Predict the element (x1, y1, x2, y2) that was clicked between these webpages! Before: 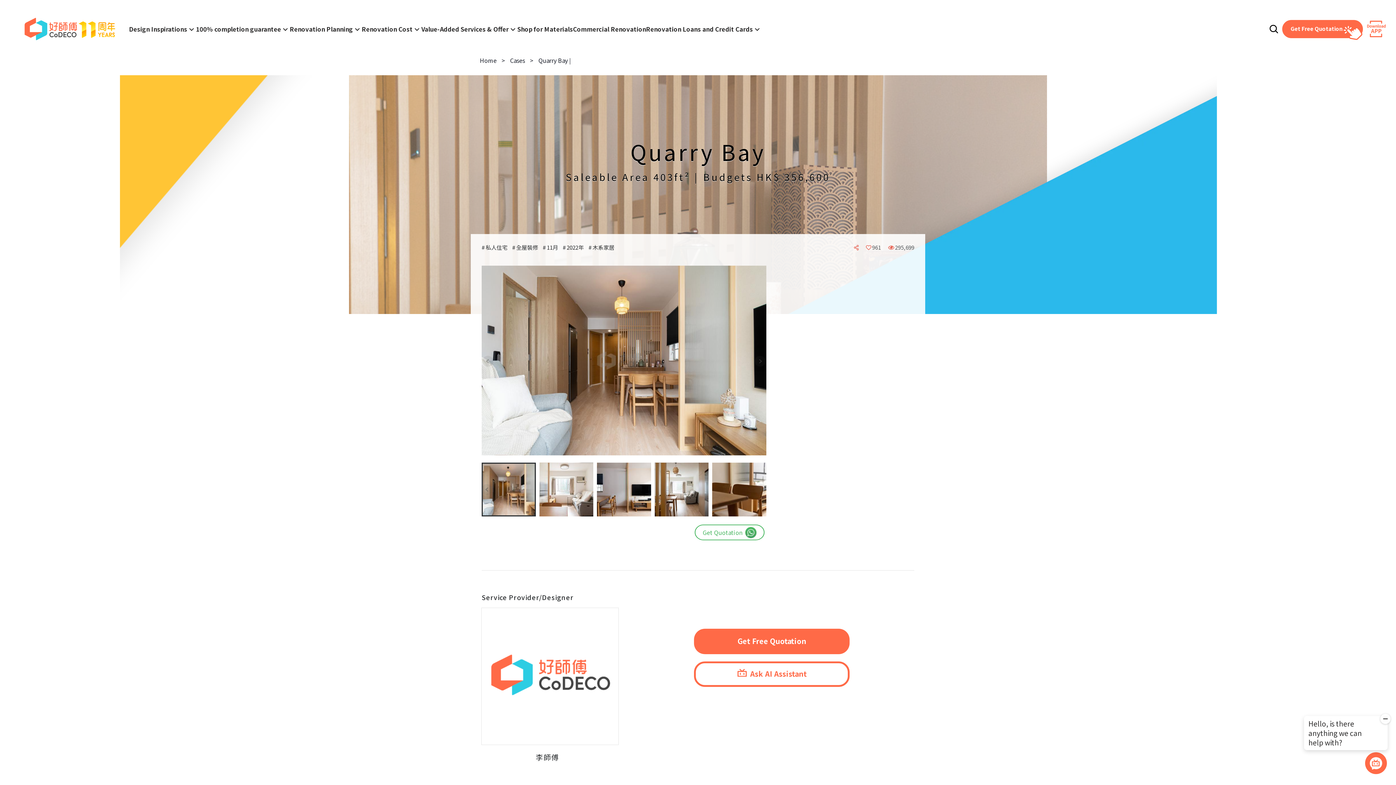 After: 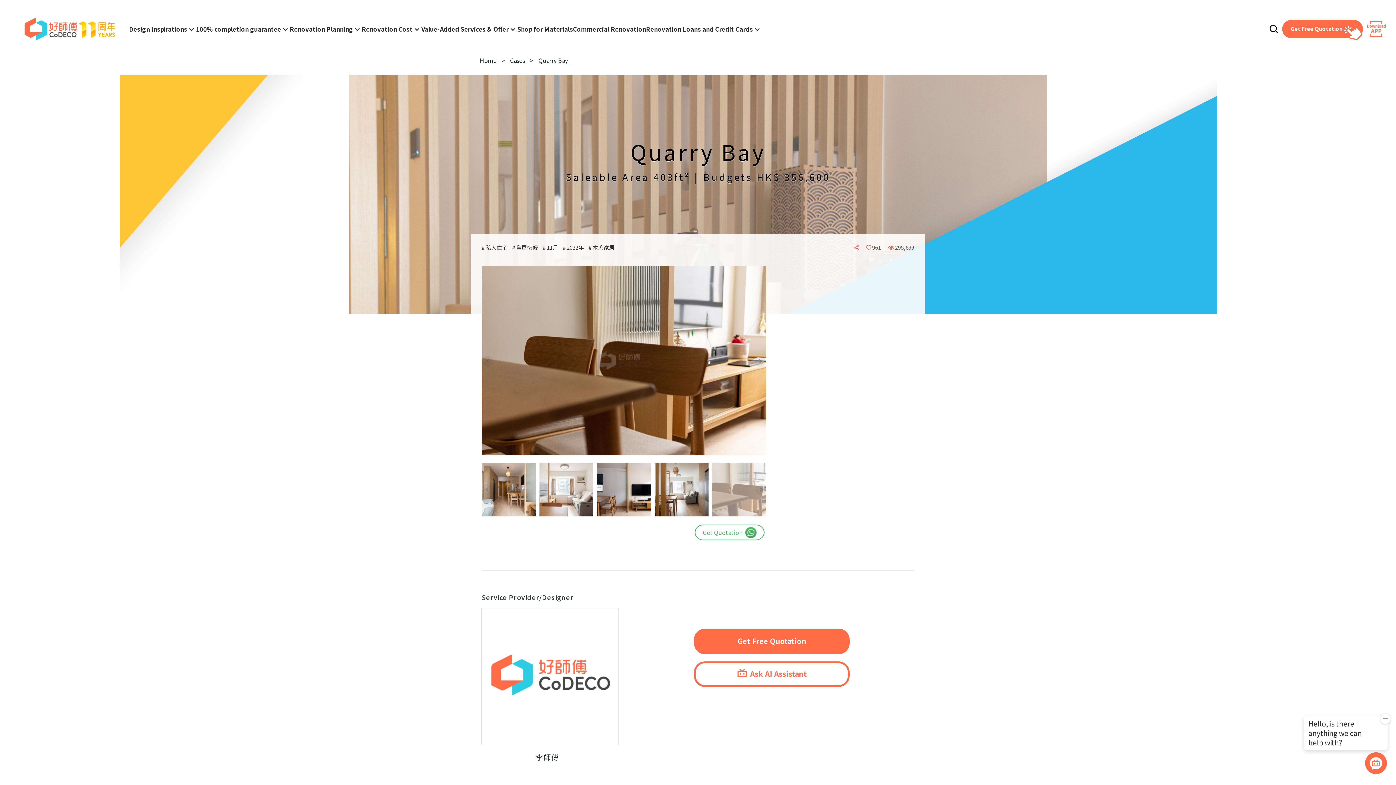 Action: bbox: (712, 462, 766, 516)